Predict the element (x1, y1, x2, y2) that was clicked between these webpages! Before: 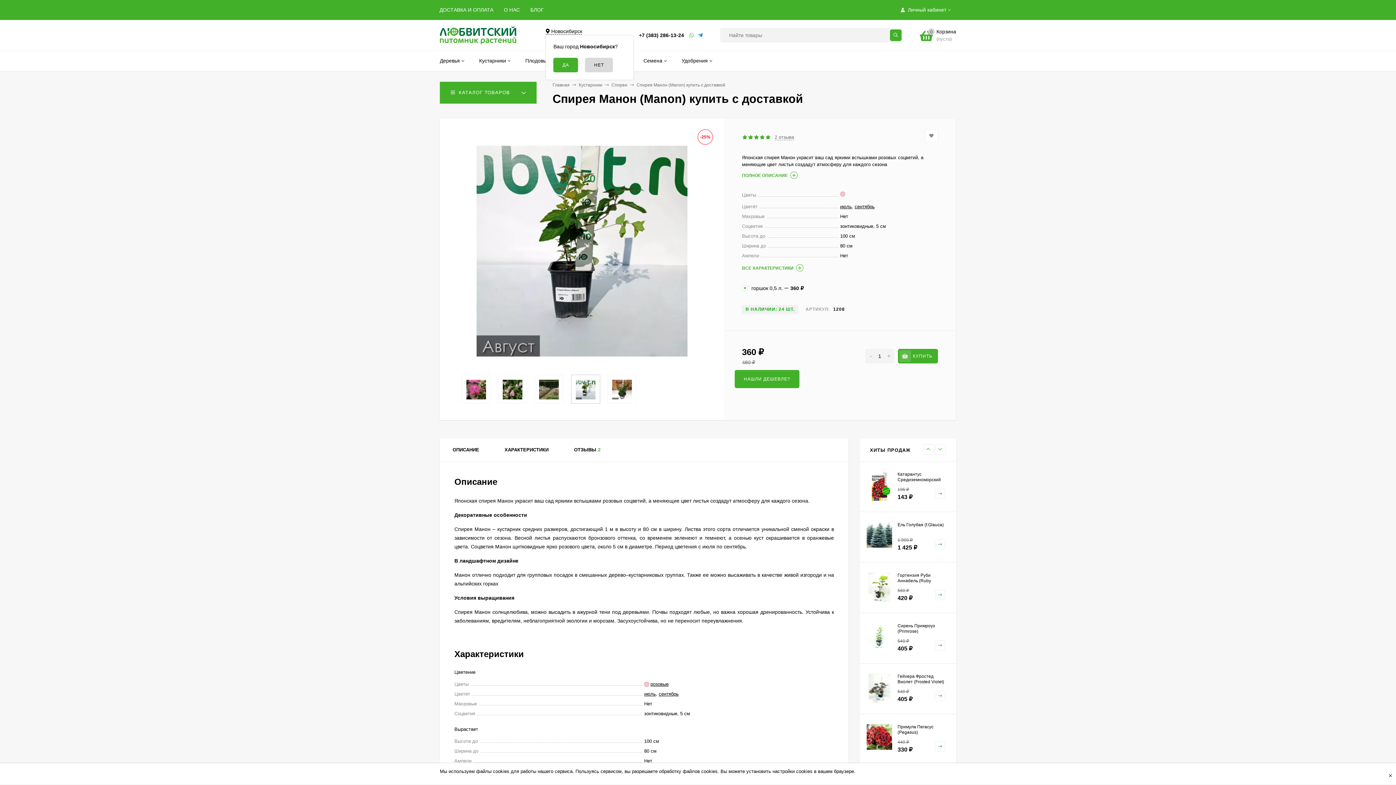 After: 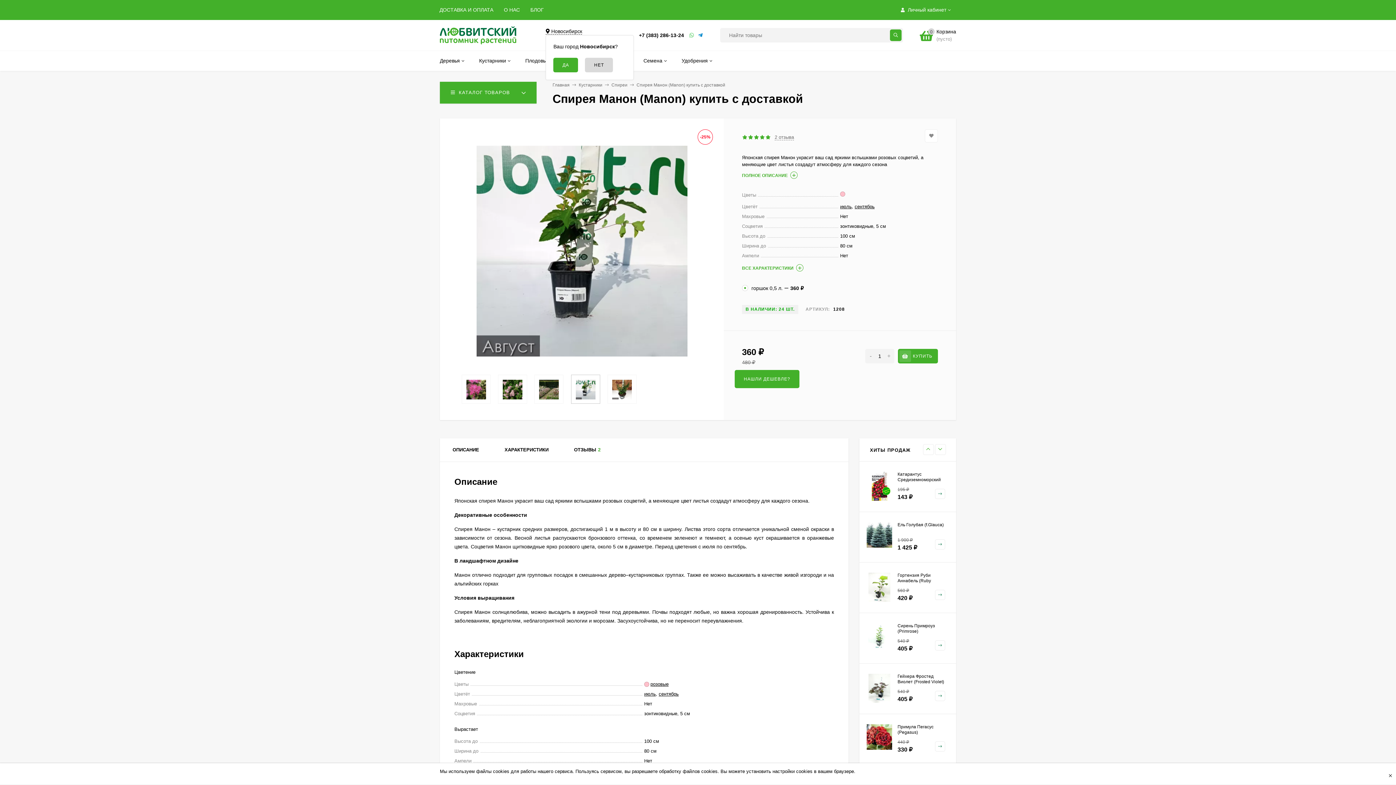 Action: bbox: (639, 32, 684, 38) label: +7 (383) 286-13-24